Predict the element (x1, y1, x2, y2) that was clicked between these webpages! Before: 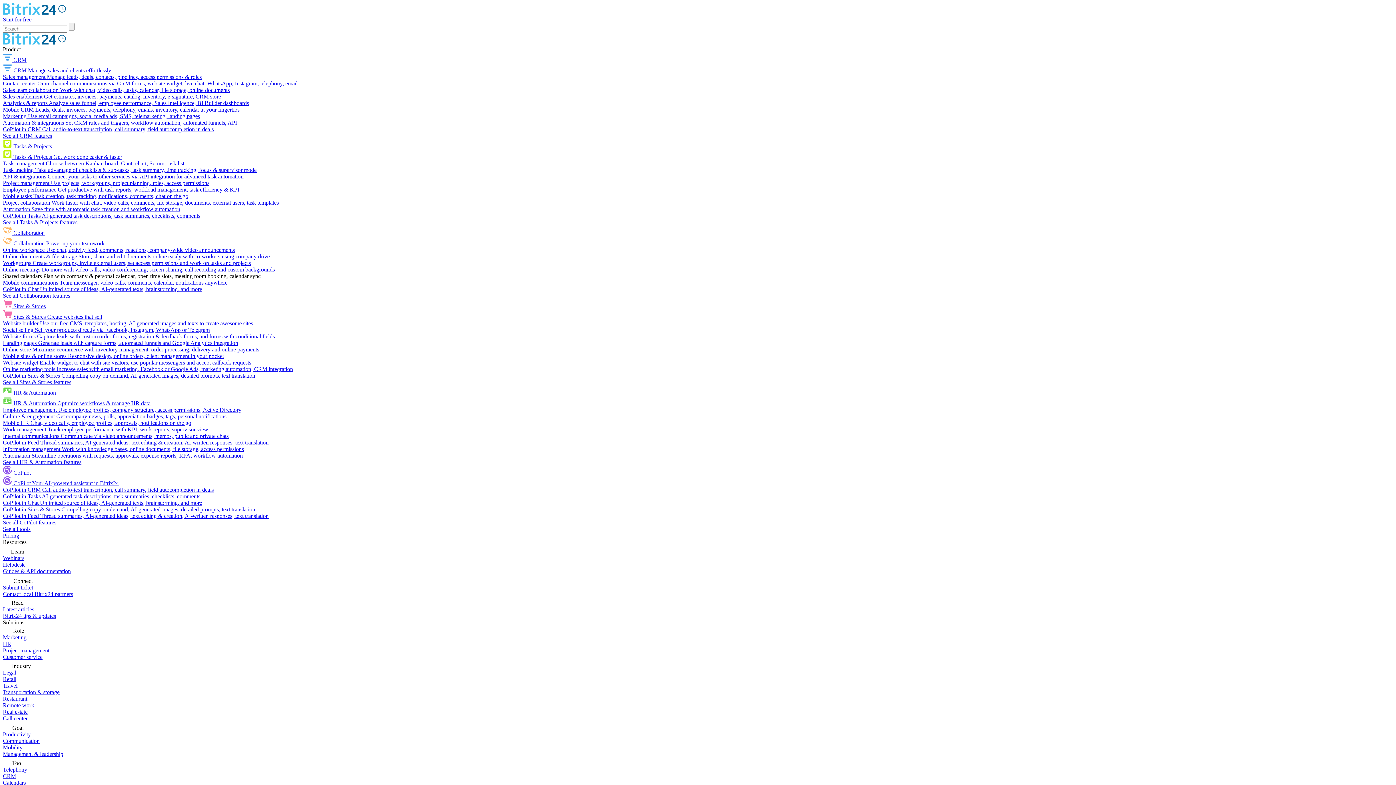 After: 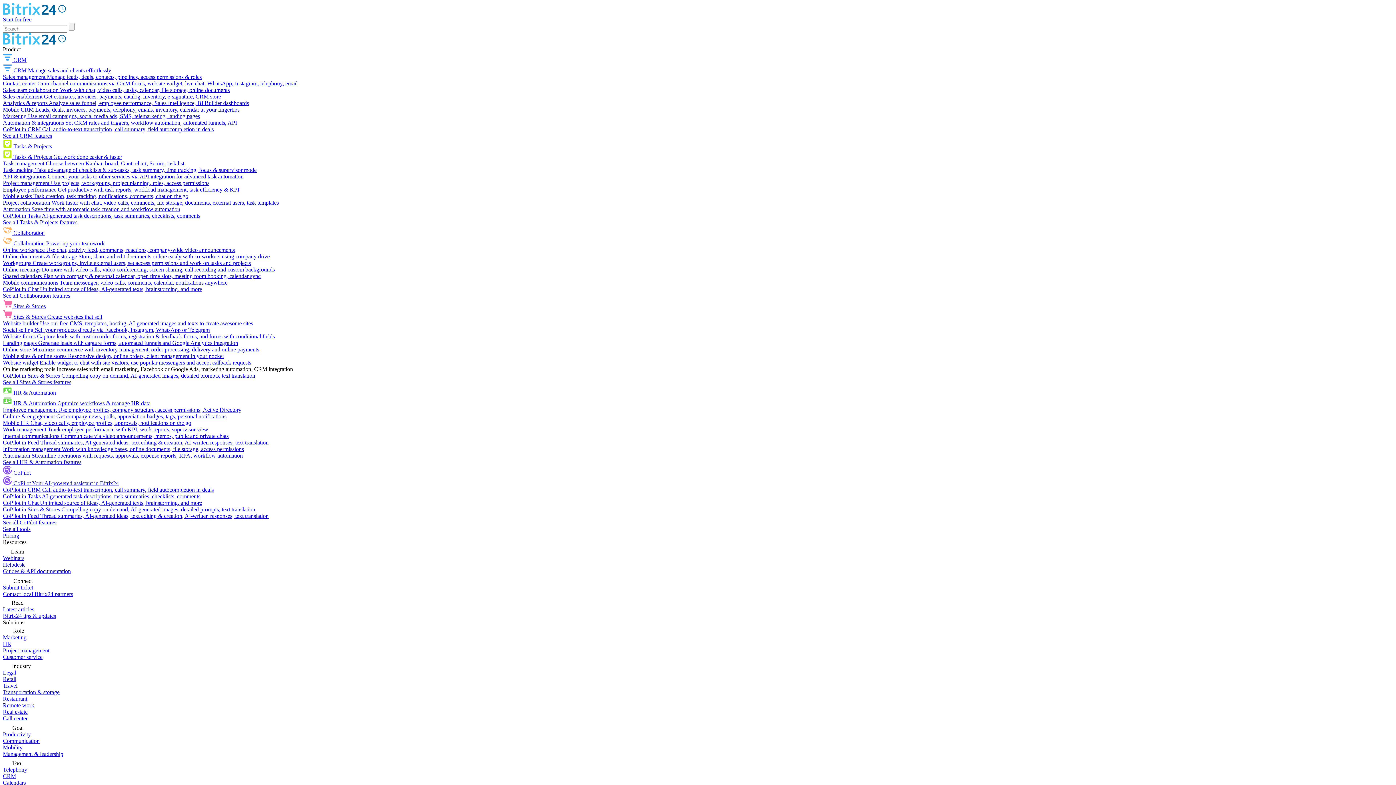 Action: bbox: (2, 366, 293, 372) label: Online marketing tools Increase sales with email marketing, Facebook or Google Ads, marketing automation, CRM integration